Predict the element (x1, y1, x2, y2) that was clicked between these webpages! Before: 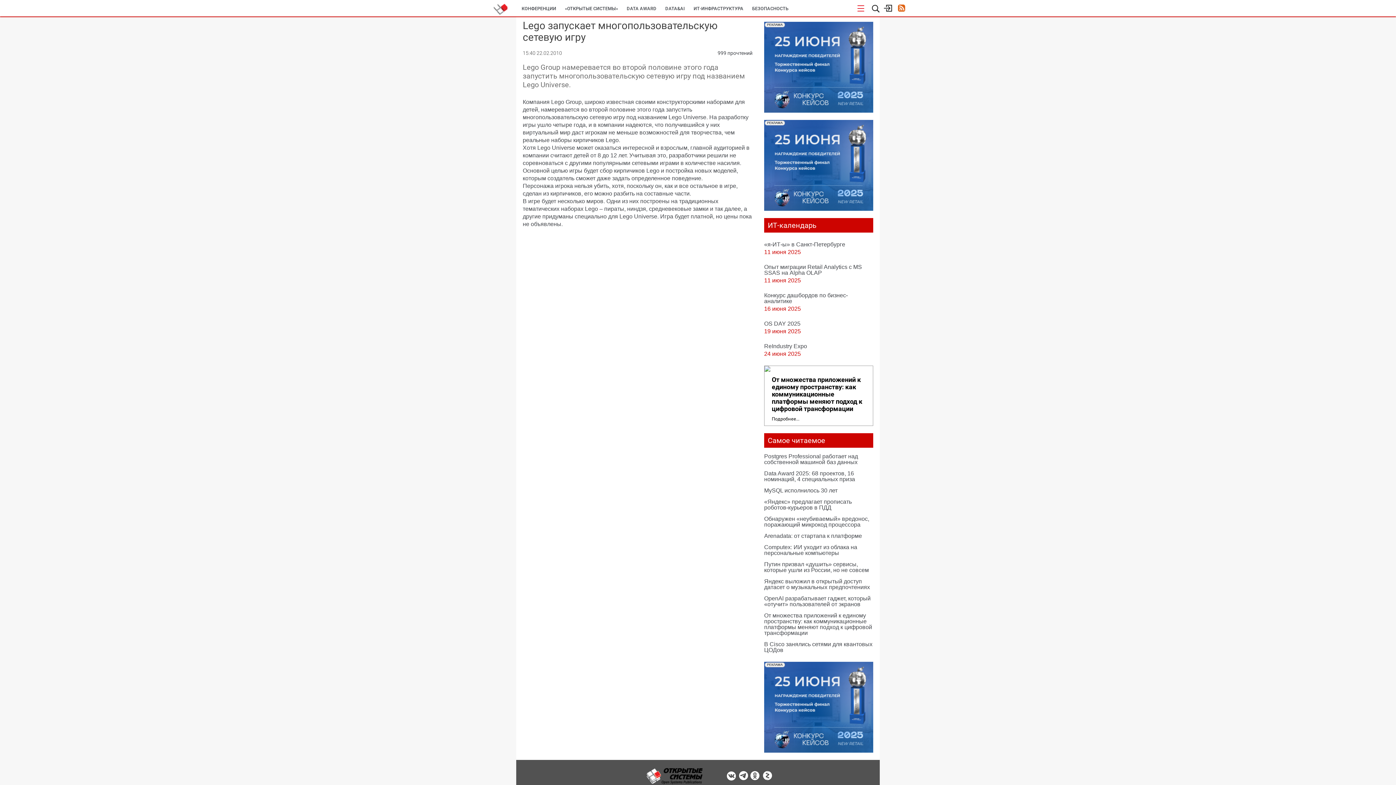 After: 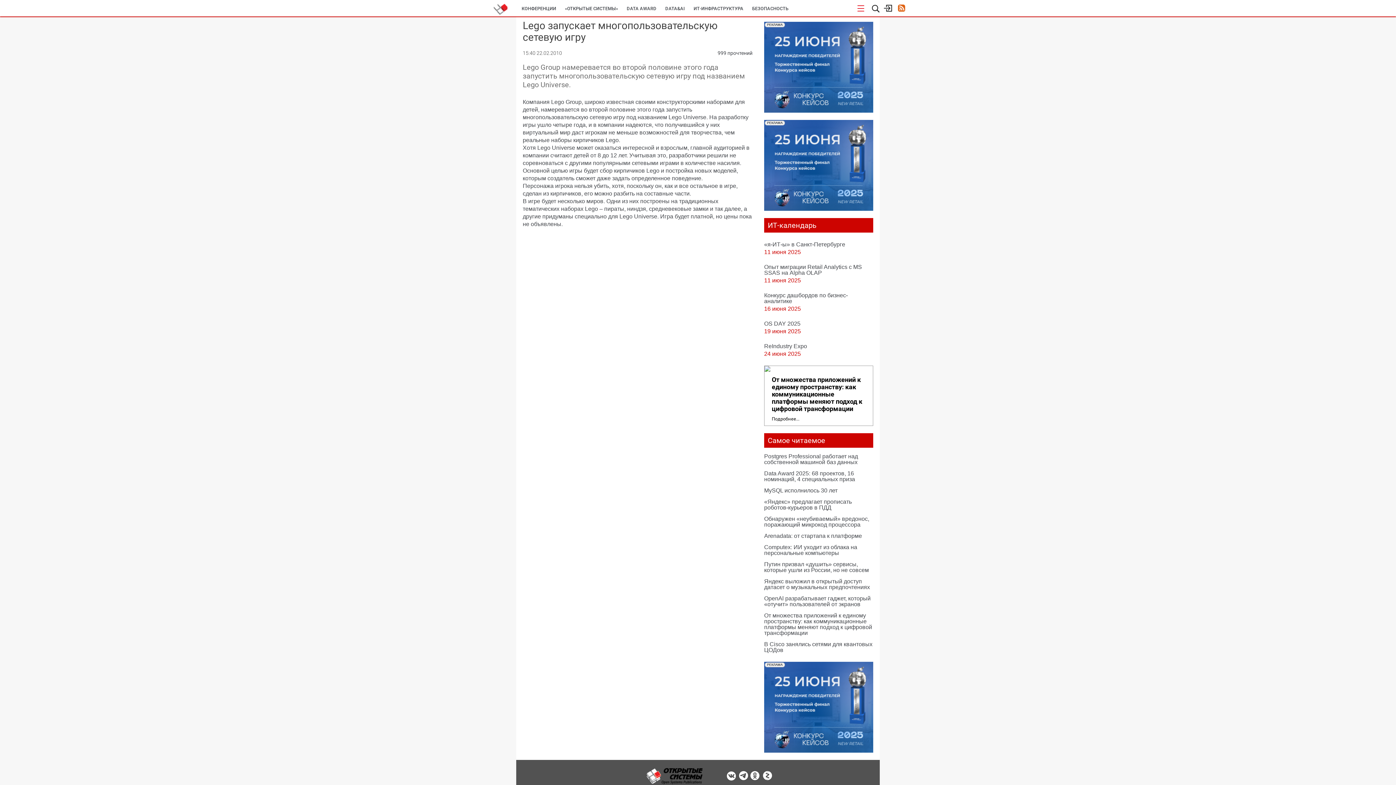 Action: bbox: (764, 366, 873, 372)